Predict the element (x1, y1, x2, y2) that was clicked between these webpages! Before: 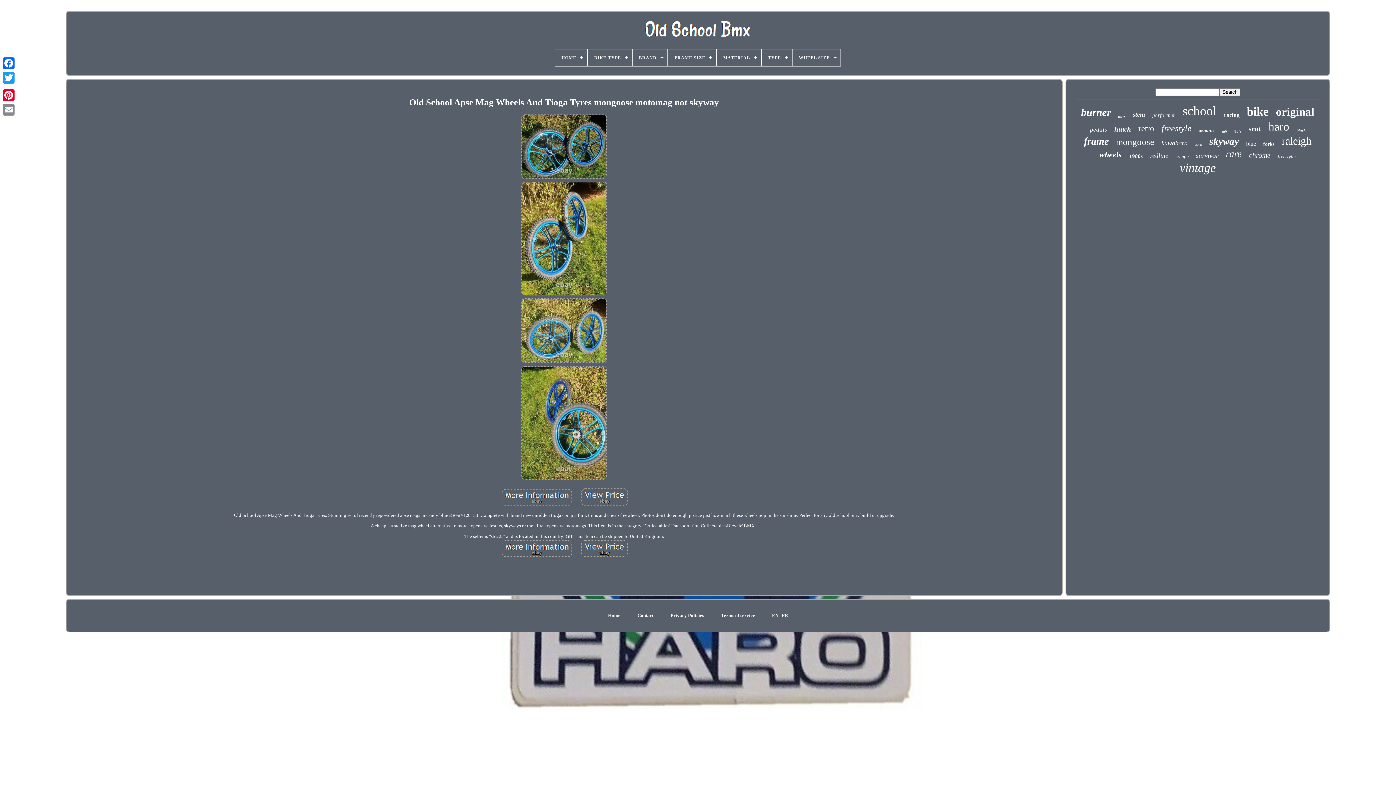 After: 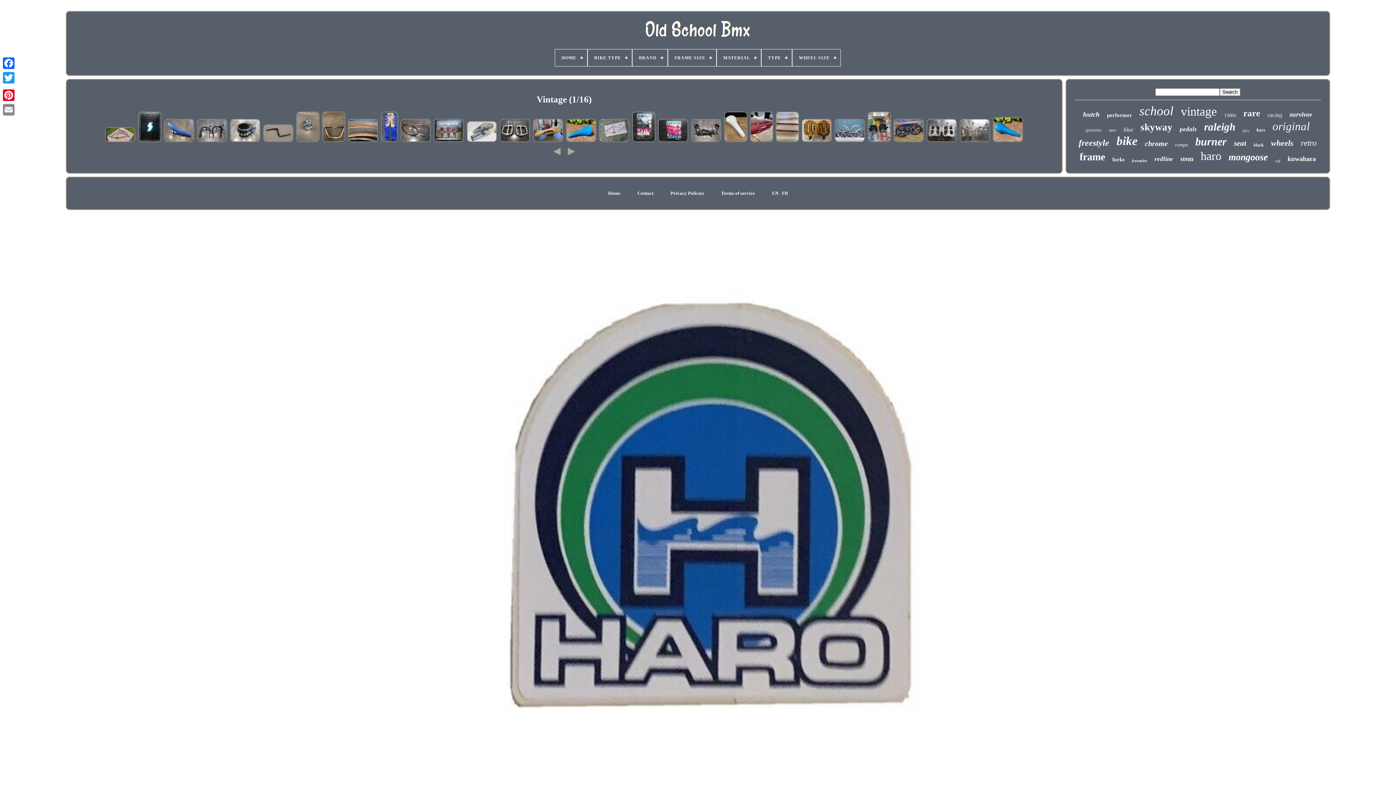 Action: bbox: (1180, 161, 1216, 174) label: vintage